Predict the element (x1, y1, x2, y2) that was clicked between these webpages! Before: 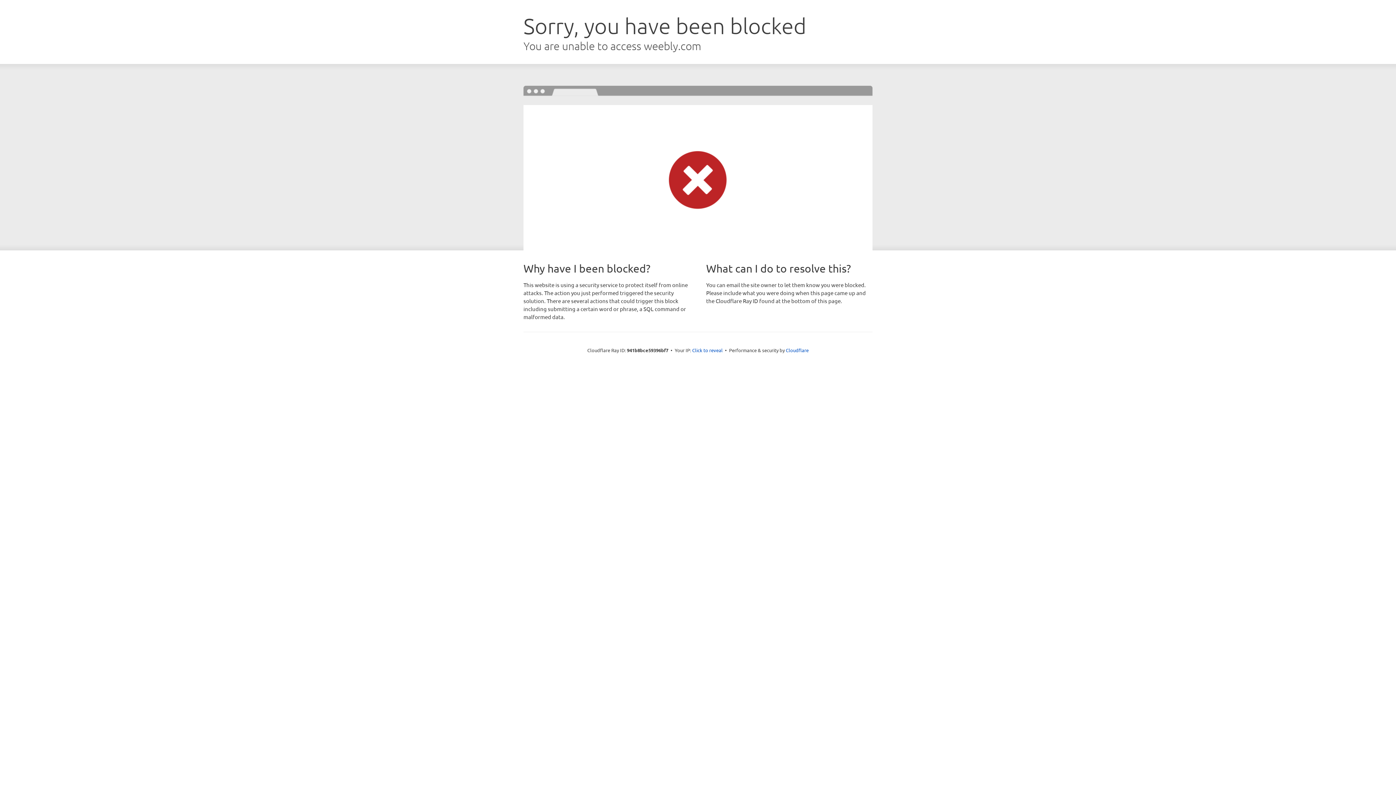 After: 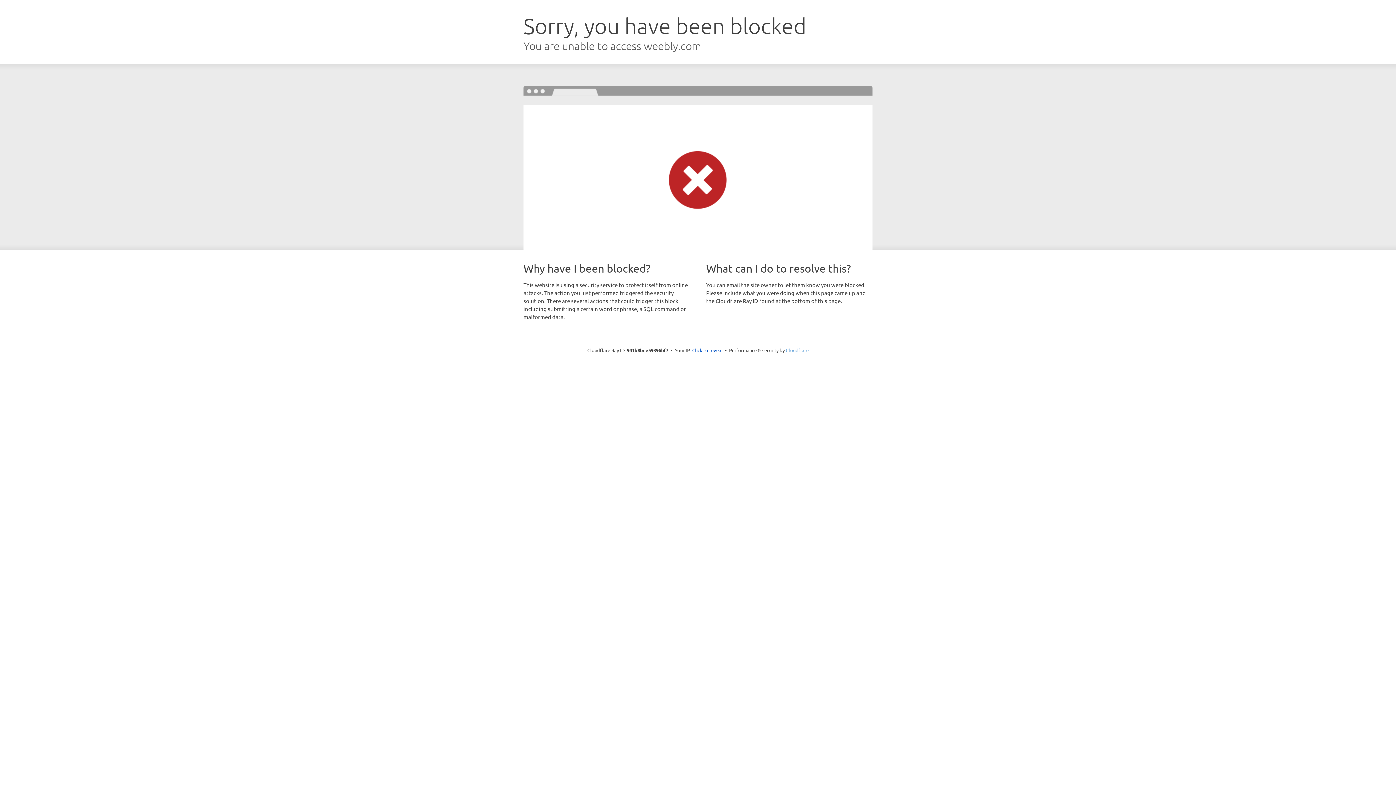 Action: label: Cloudflare bbox: (786, 347, 808, 353)